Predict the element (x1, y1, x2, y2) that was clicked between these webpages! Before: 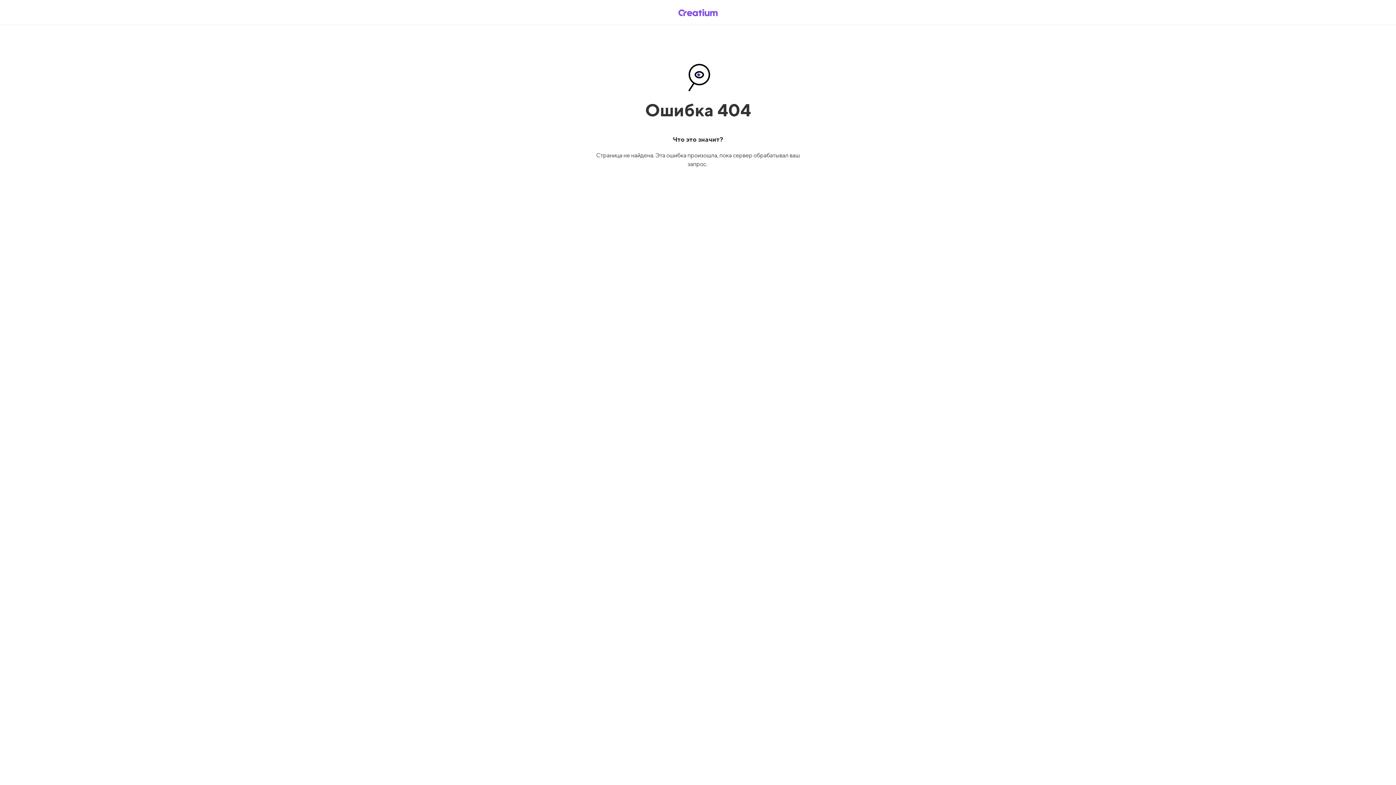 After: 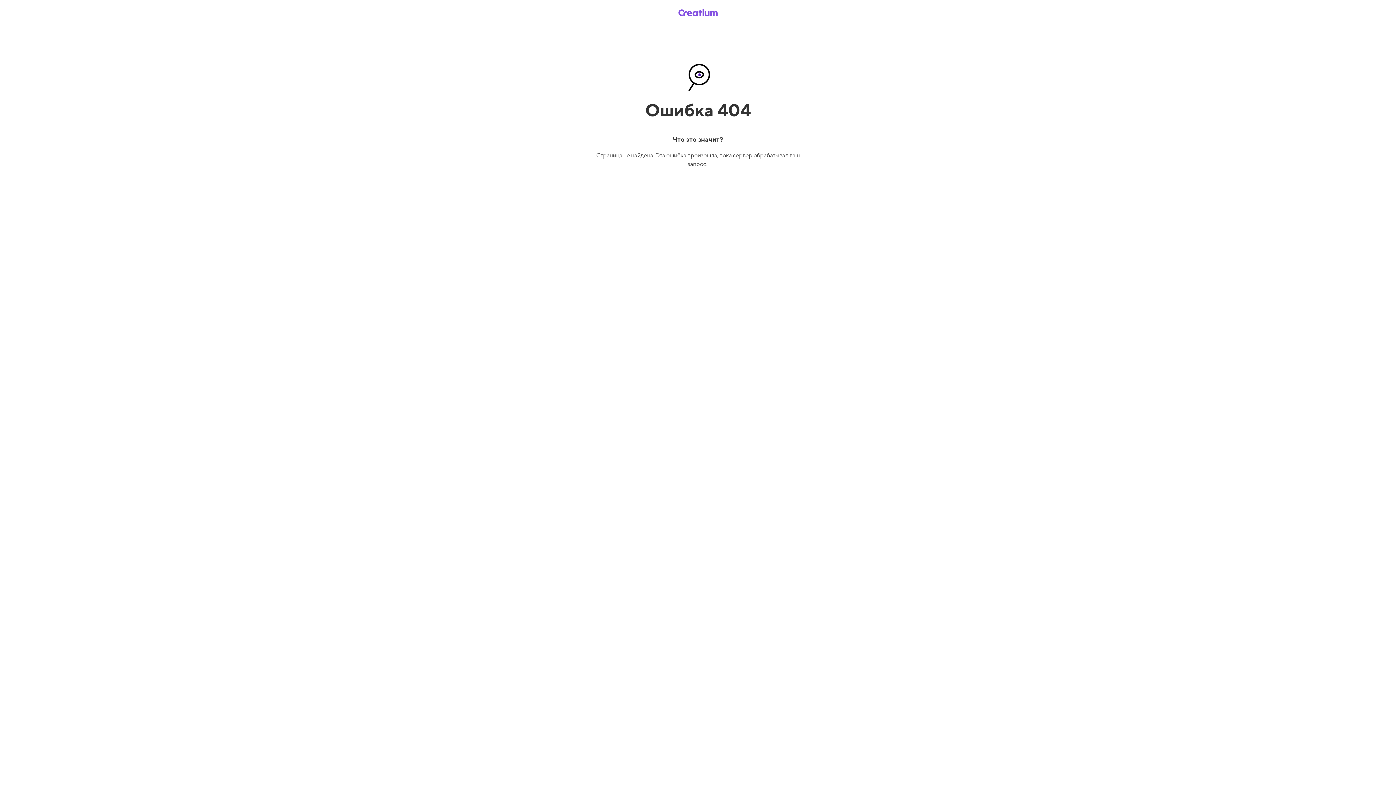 Action: bbox: (669, 5, 726, 19)